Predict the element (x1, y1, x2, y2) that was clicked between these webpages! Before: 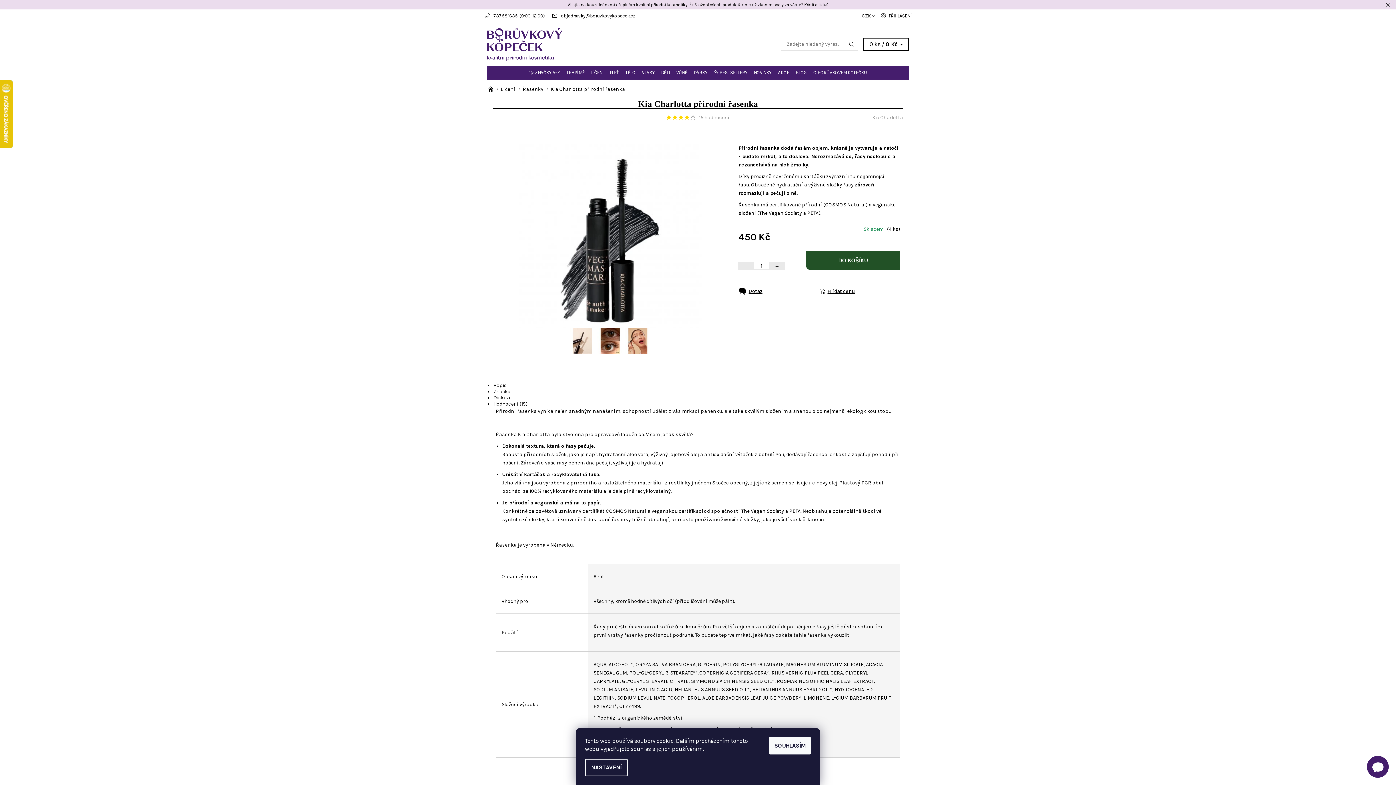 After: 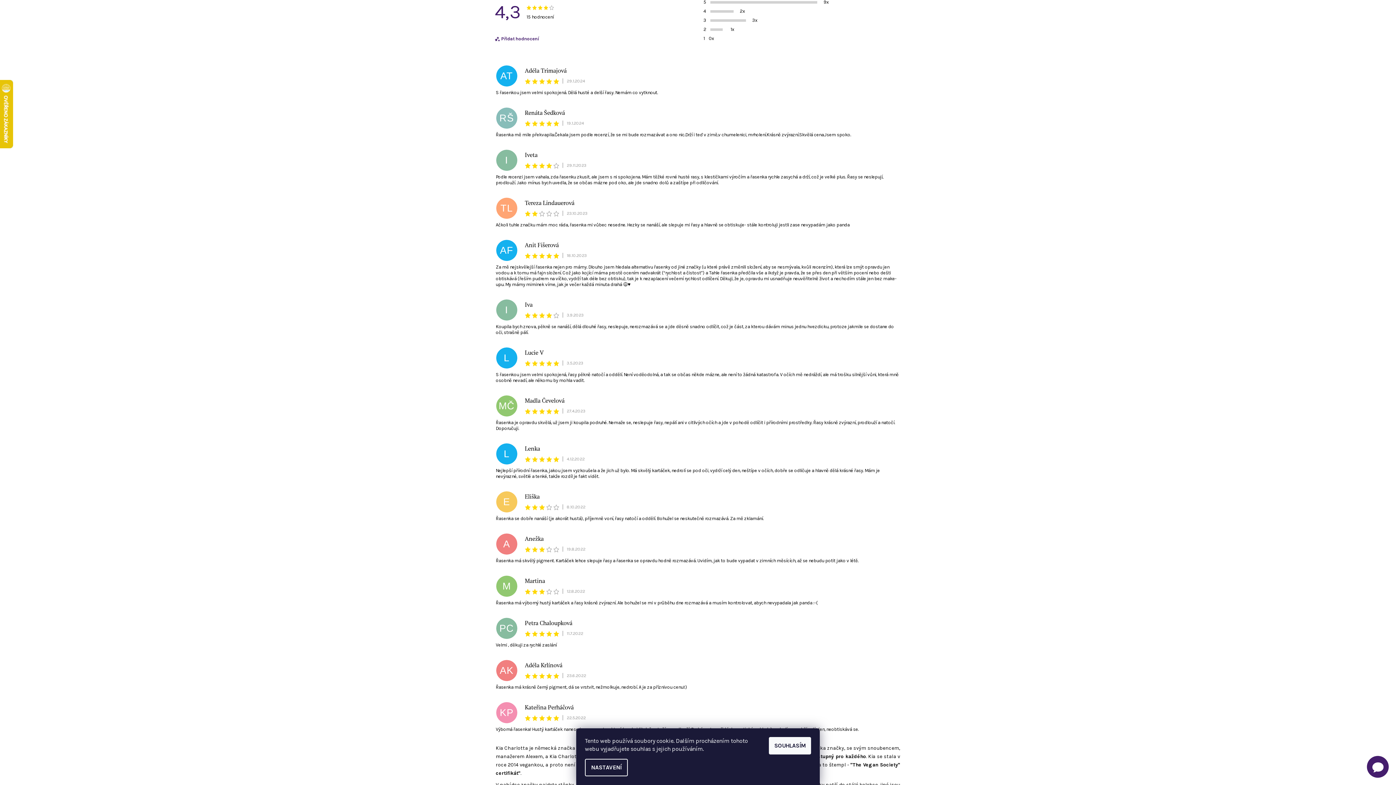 Action: bbox: (678, 114, 683, 119)